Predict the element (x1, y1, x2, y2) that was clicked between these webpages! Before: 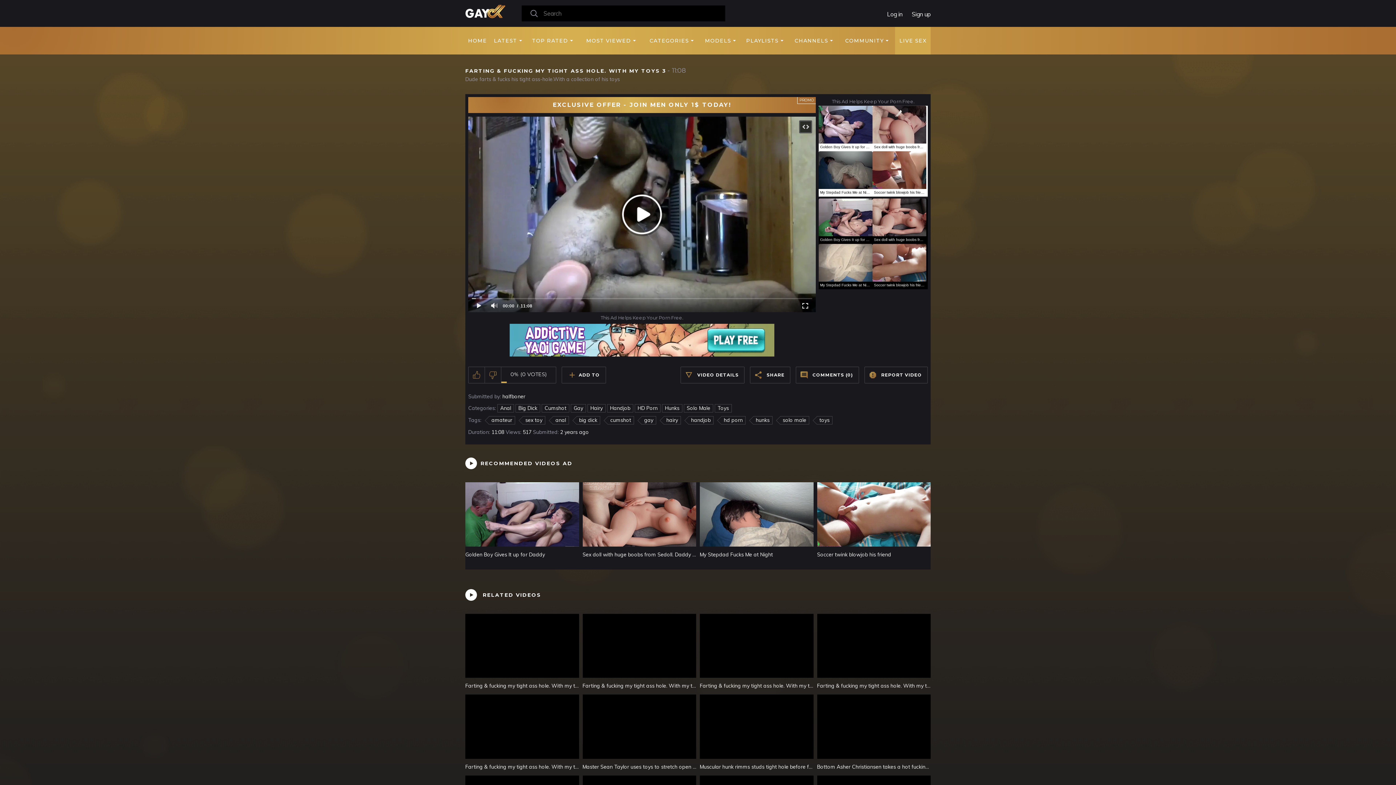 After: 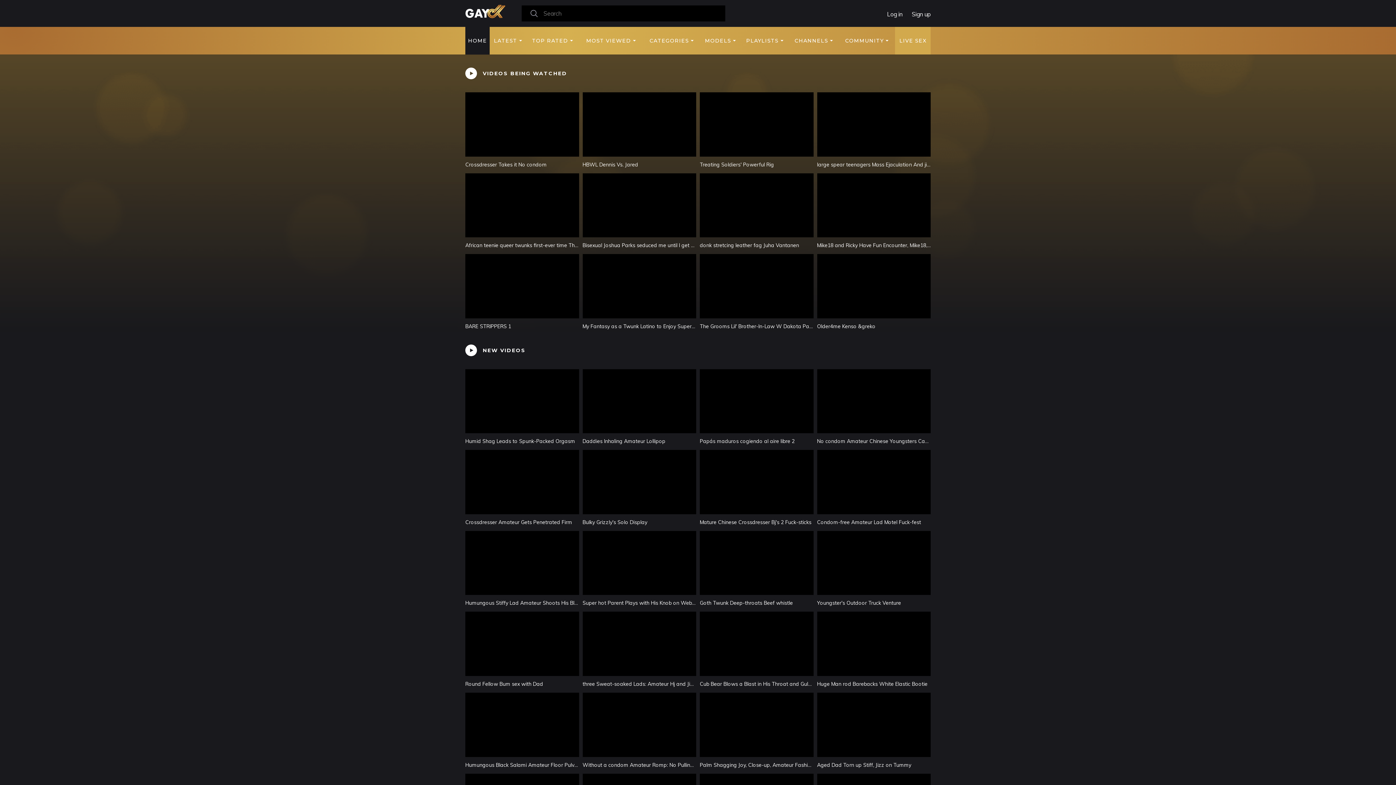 Action: bbox: (465, 4, 505, 21)